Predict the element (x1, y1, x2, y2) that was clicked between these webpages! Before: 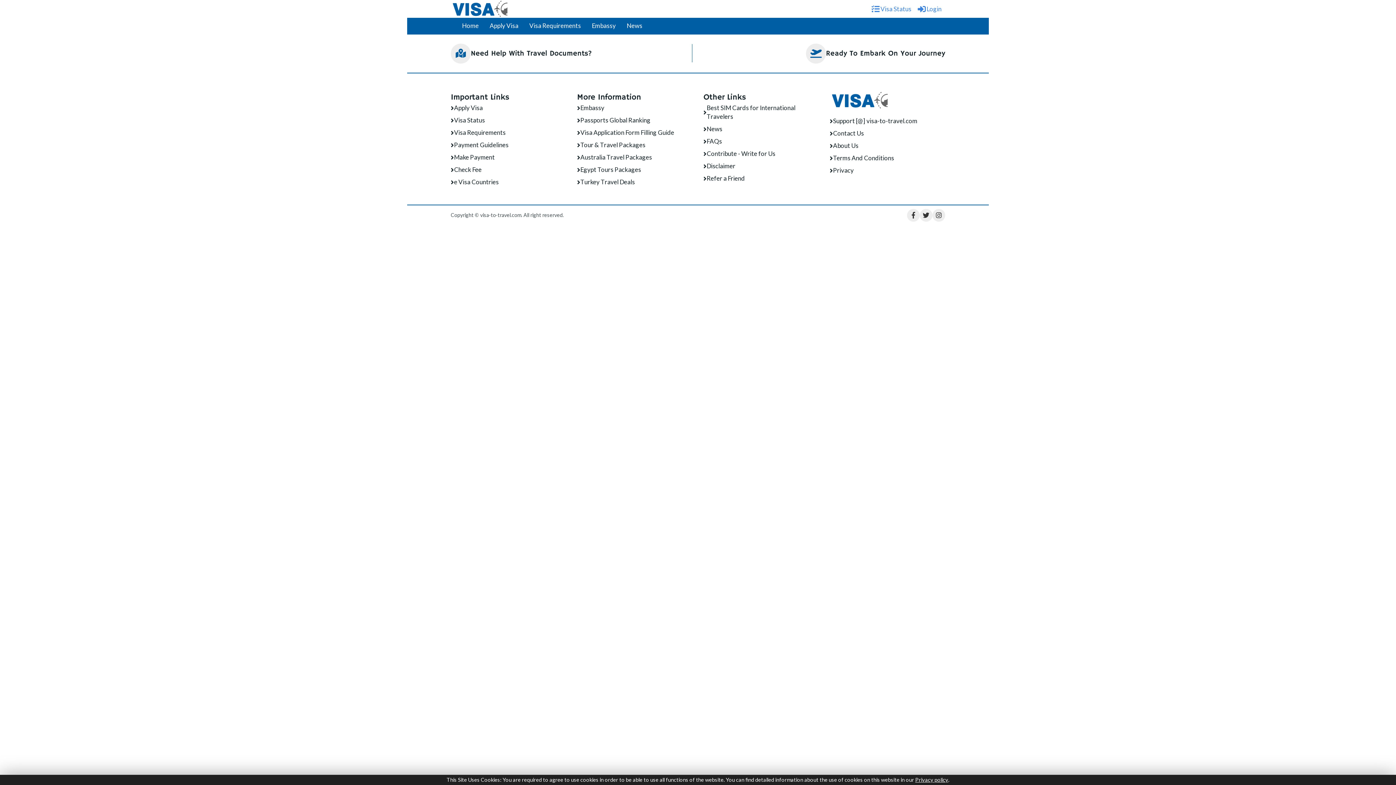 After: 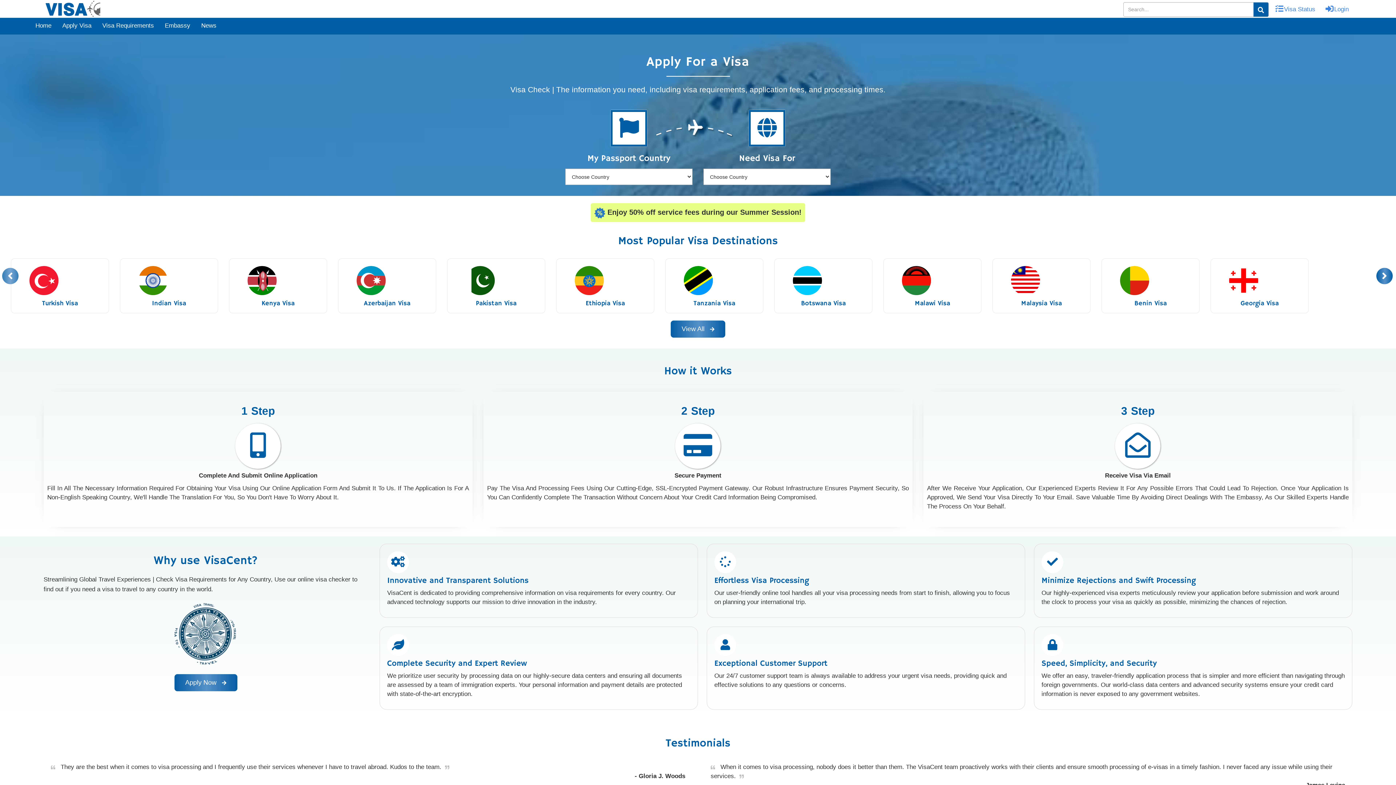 Action: bbox: (456, 18, 484, 34) label: Home